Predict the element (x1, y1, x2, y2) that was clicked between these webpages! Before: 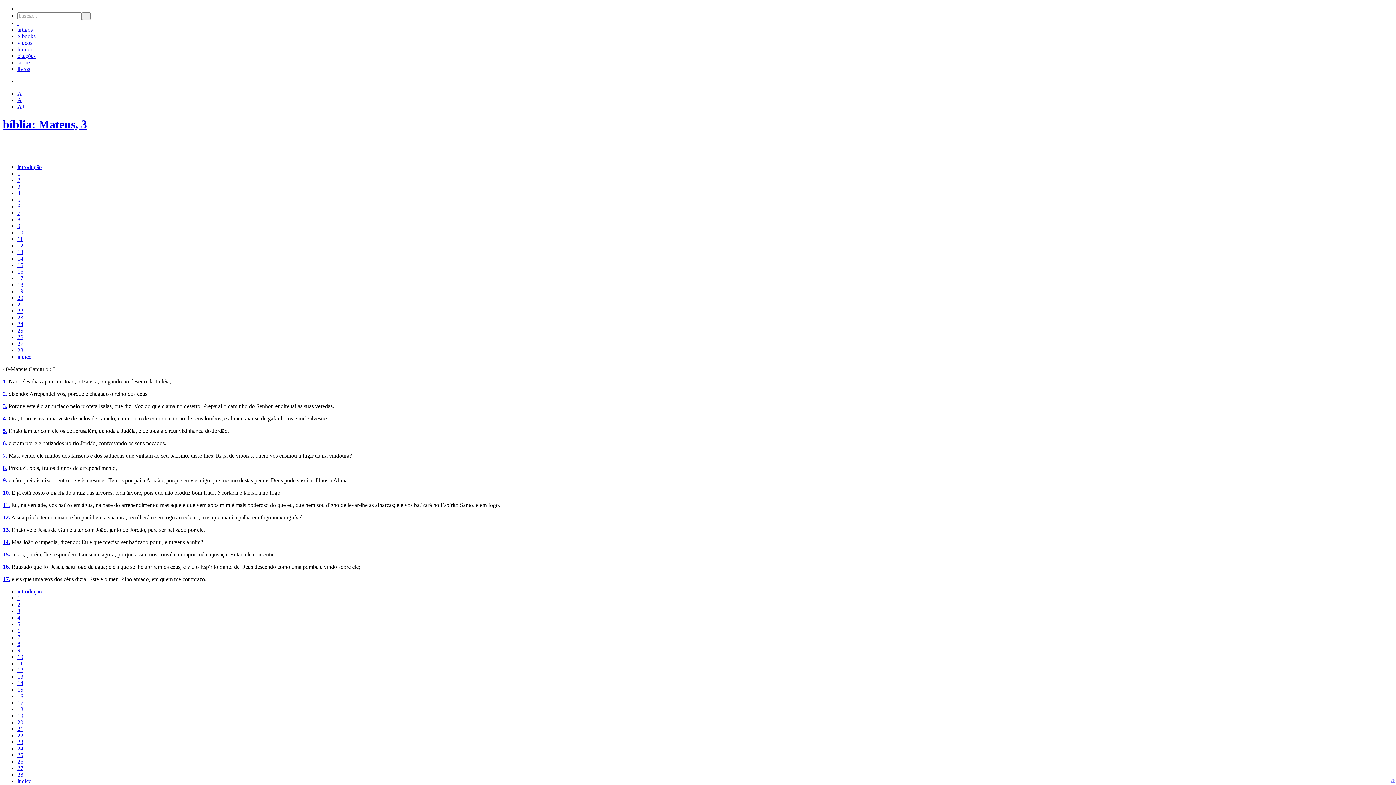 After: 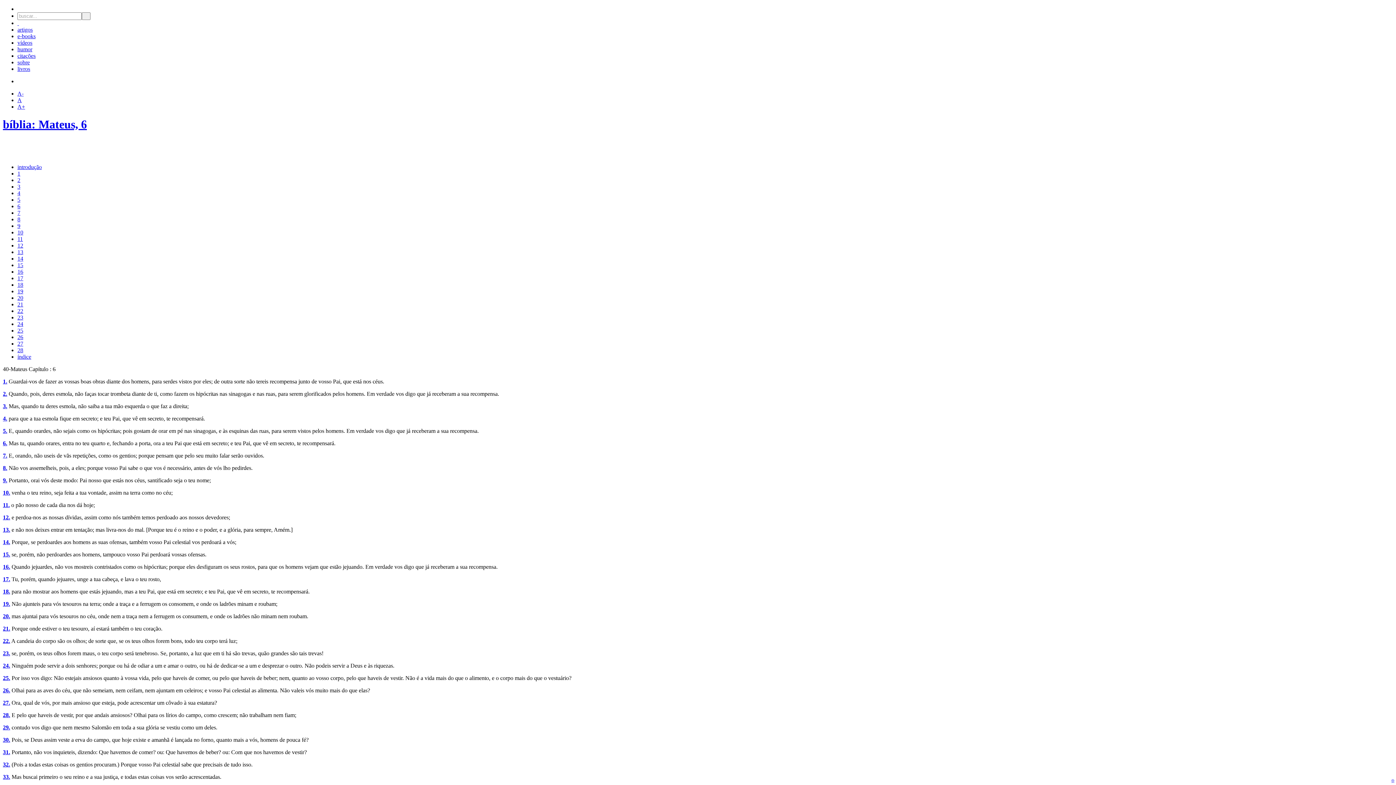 Action: label: 6 bbox: (17, 203, 20, 209)